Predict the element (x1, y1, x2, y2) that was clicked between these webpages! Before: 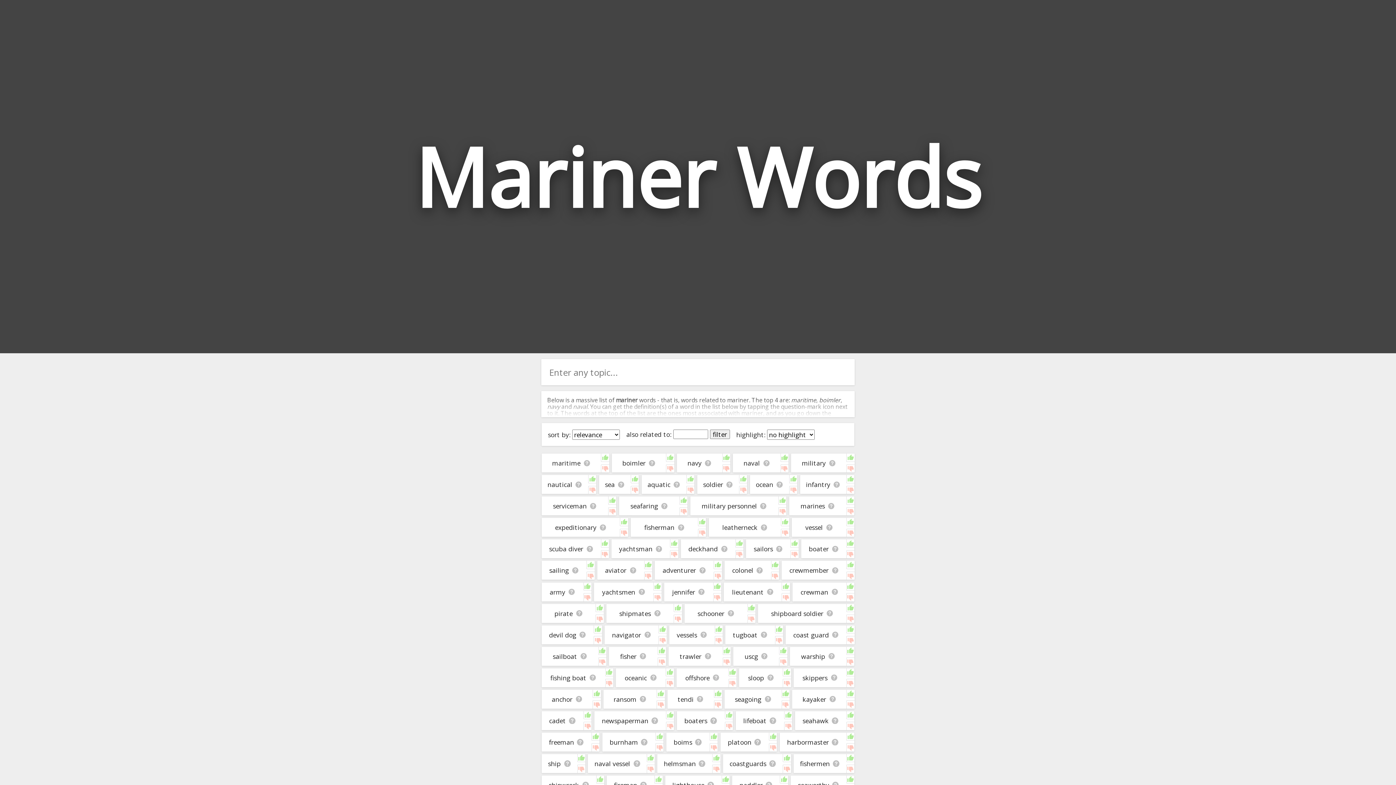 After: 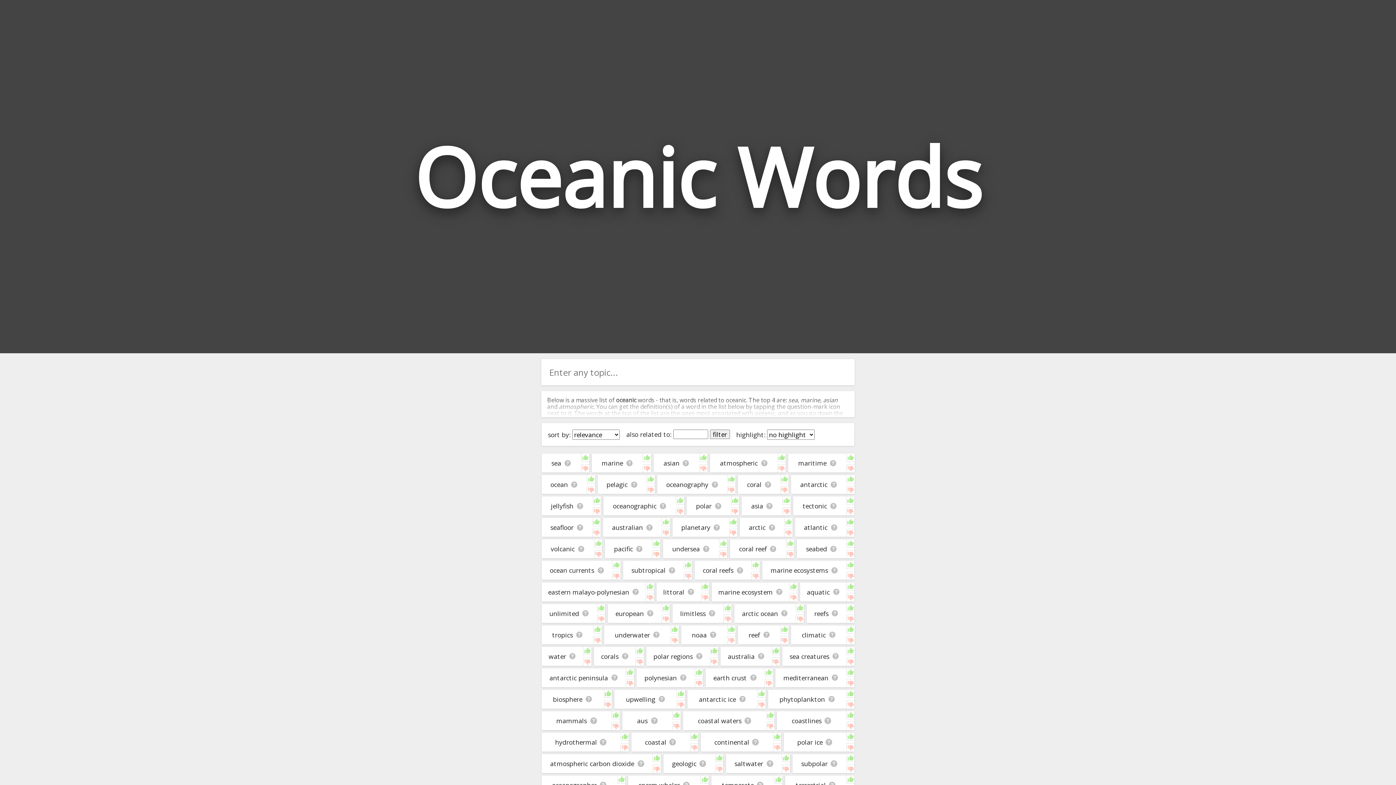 Action: label: oceanic bbox: (624, 673, 647, 682)